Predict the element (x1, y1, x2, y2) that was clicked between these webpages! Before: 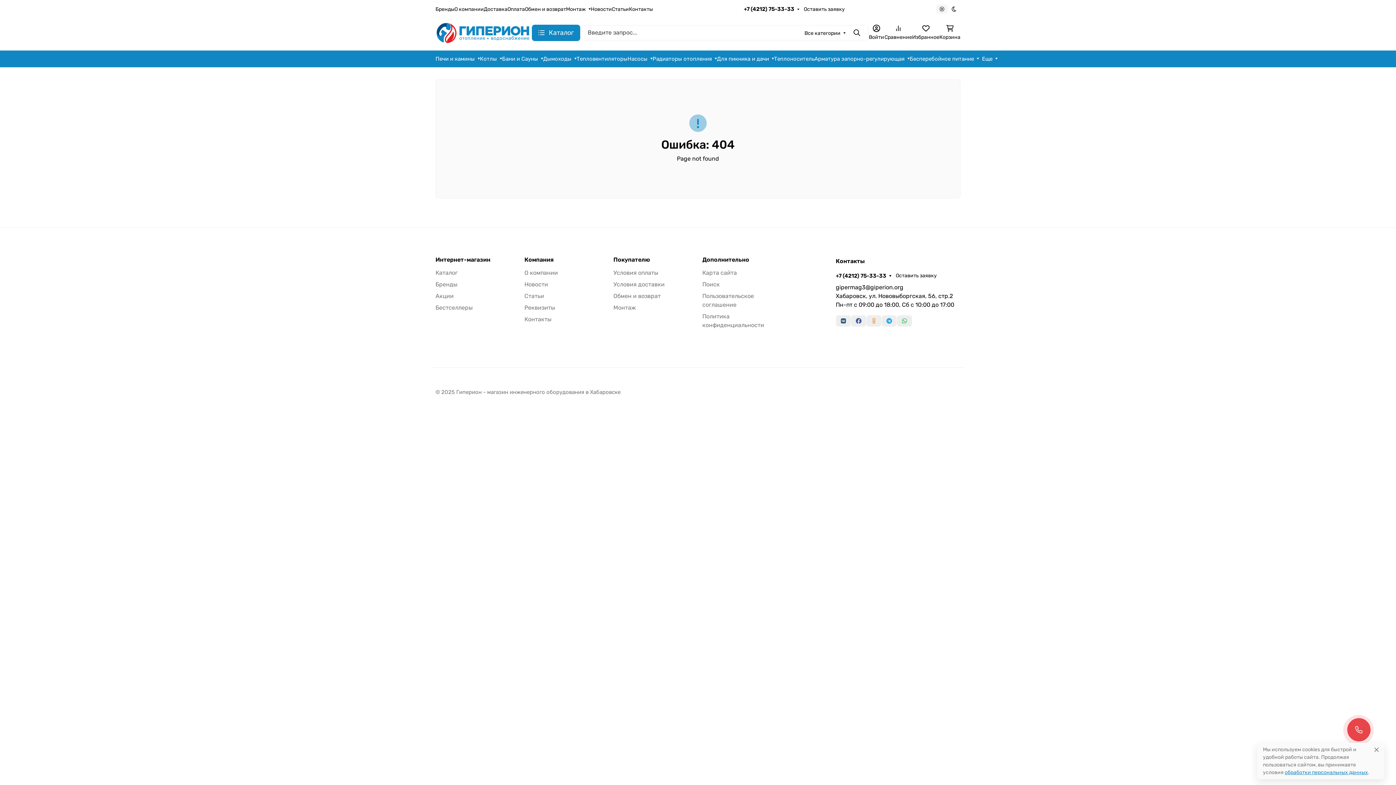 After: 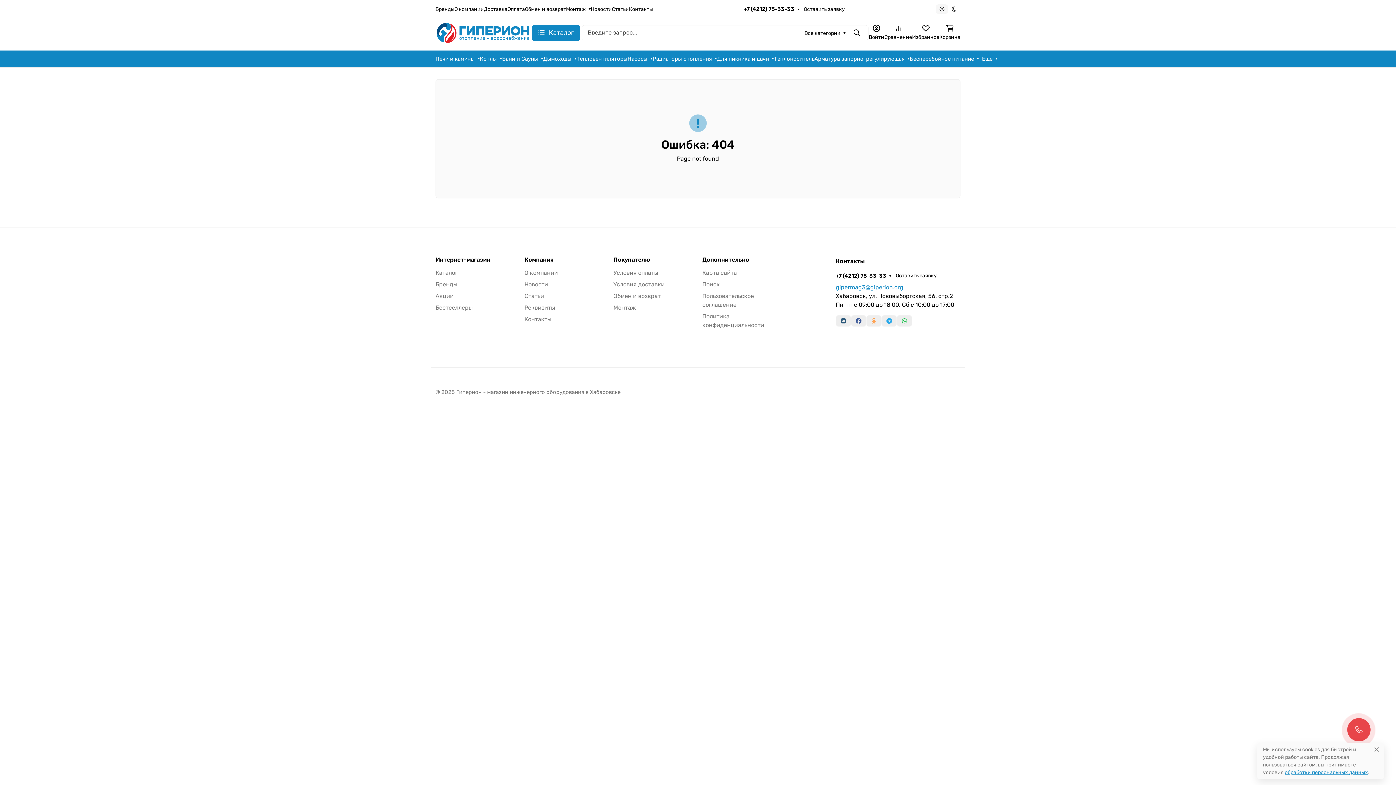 Action: label: gipermag3@giperion.org bbox: (835, 283, 960, 291)